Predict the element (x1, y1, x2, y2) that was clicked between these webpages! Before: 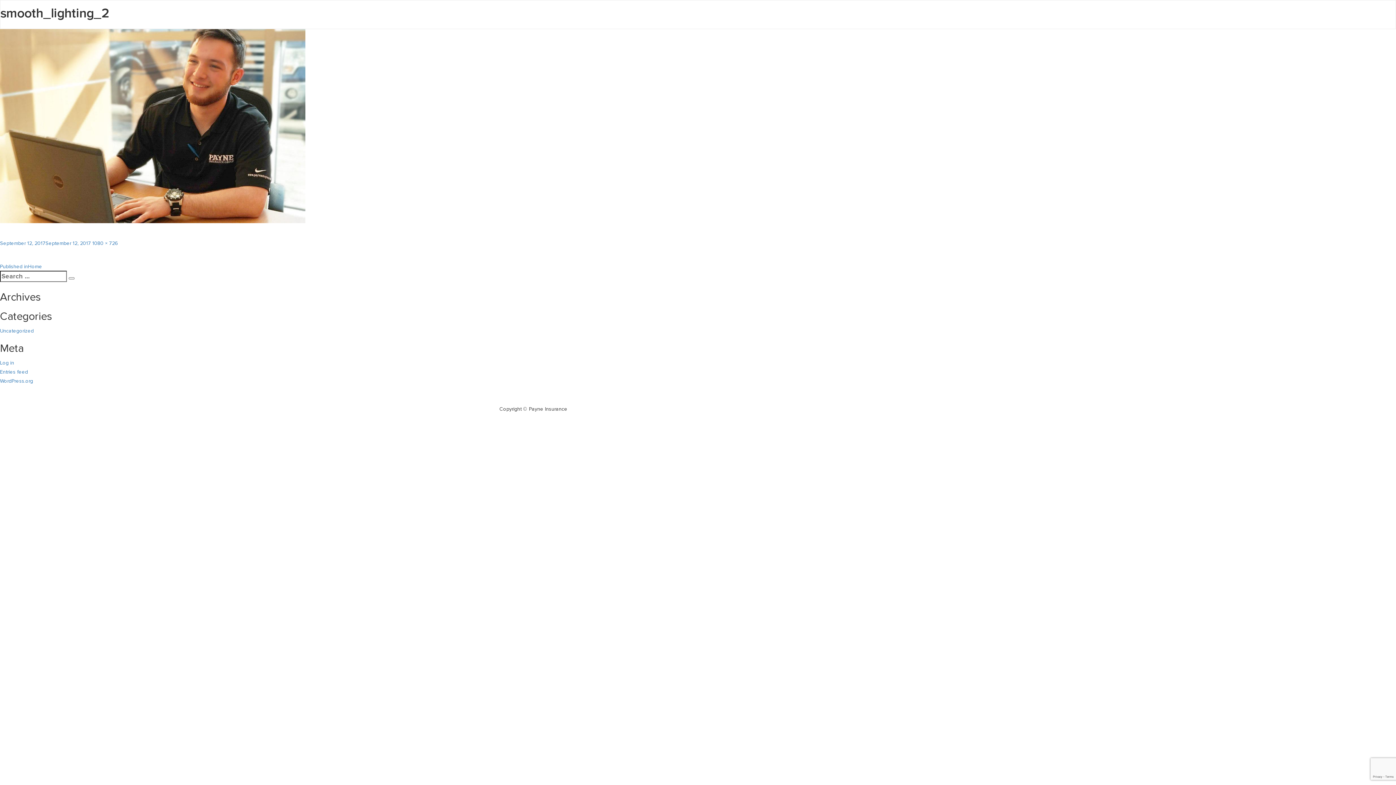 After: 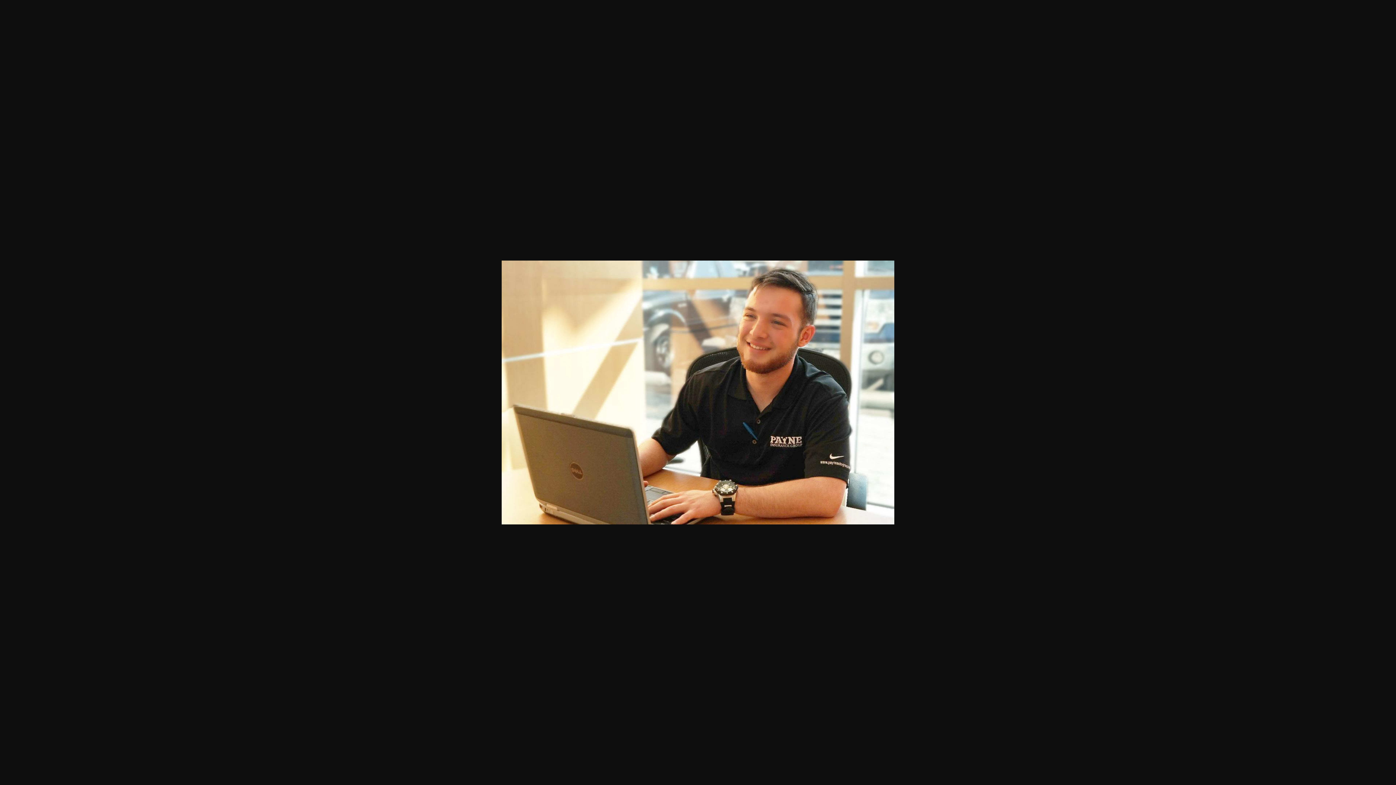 Action: label: 1080 × 726 bbox: (92, 240, 118, 247)